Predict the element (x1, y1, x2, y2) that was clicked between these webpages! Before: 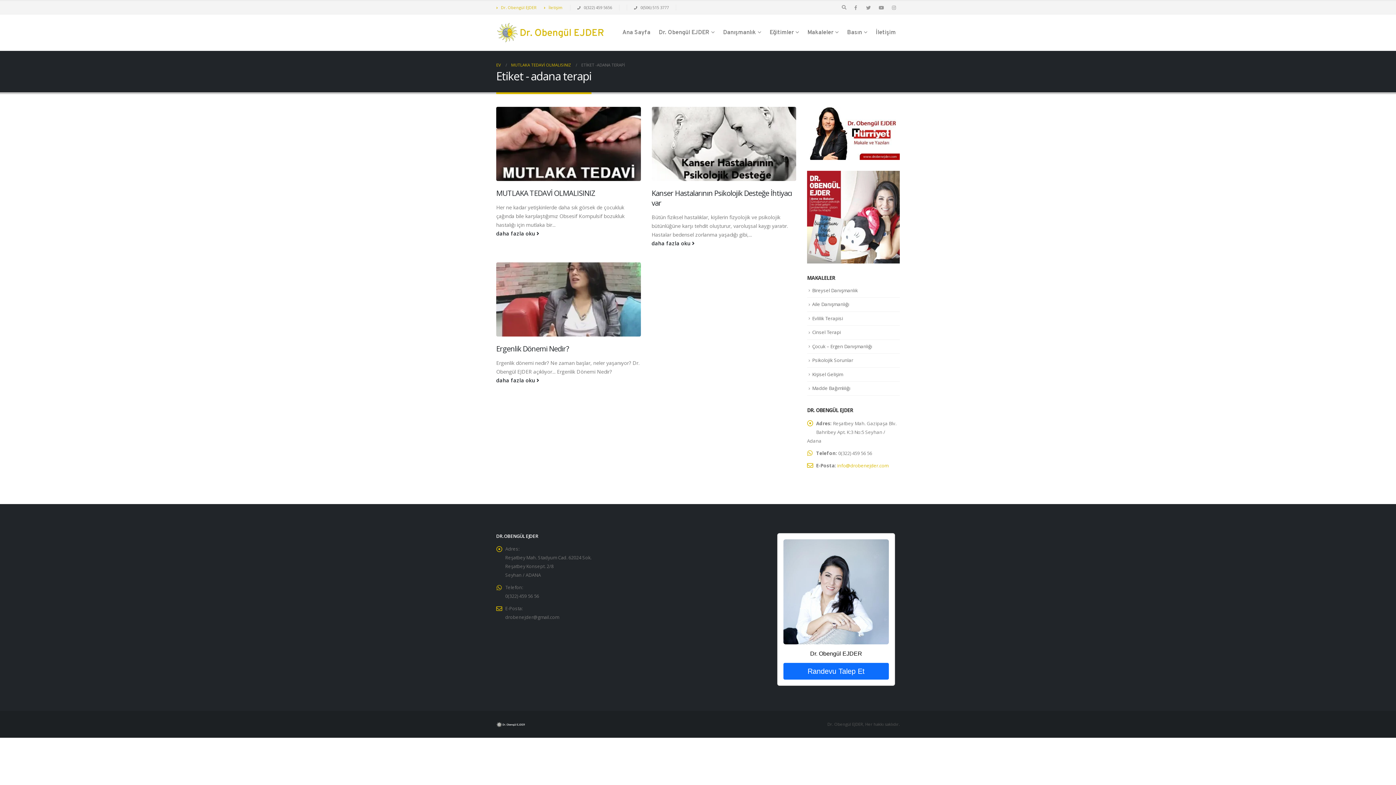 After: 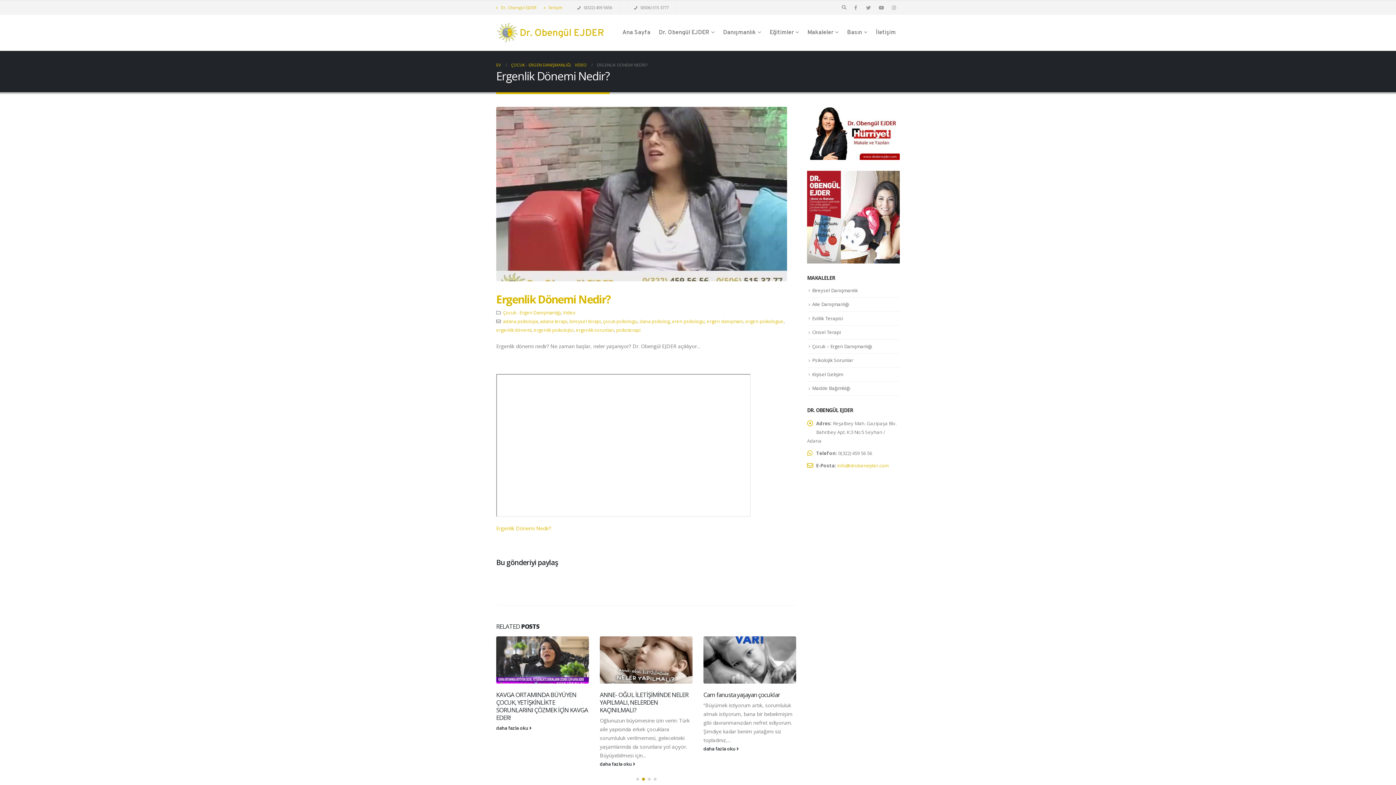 Action: bbox: (496, 344, 568, 353) label: Ergenlik Dönemi Nedir?